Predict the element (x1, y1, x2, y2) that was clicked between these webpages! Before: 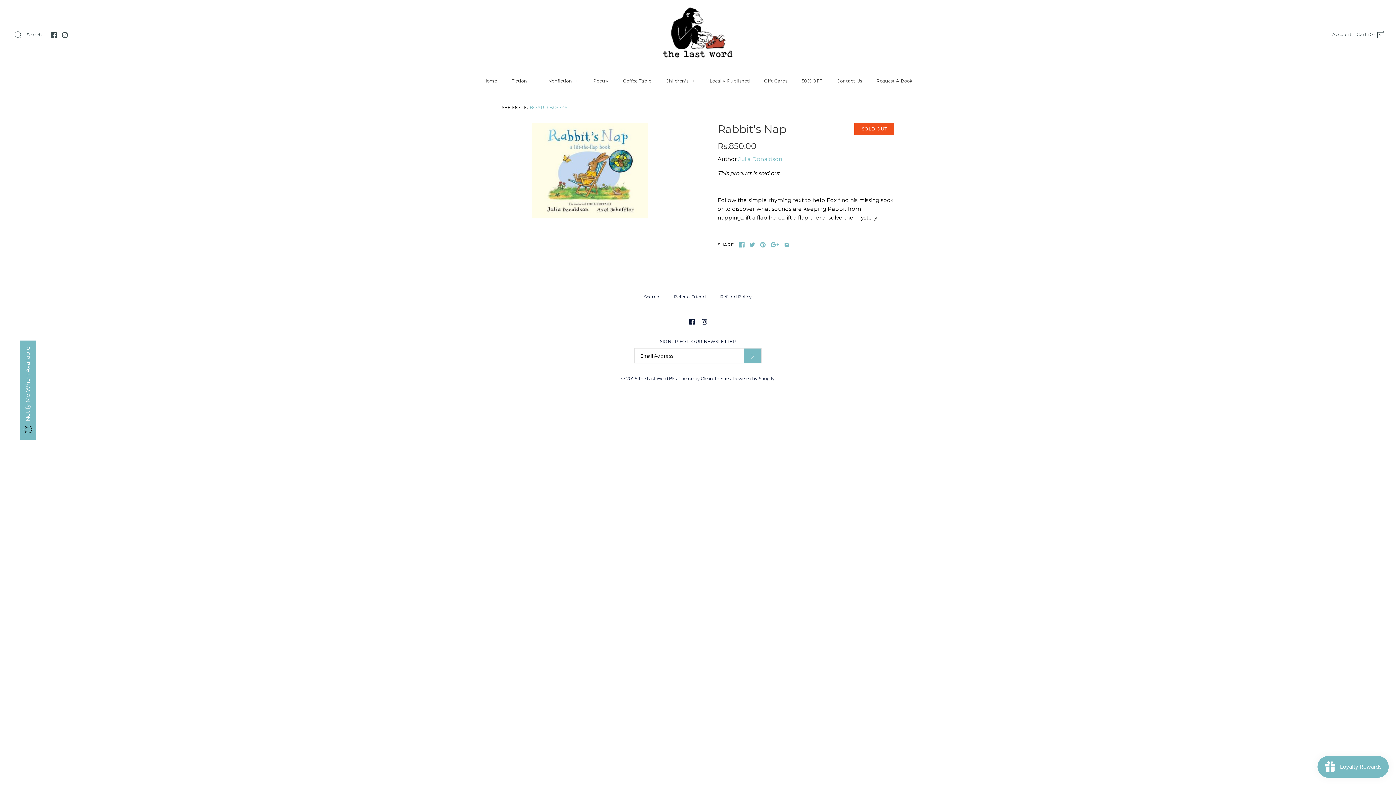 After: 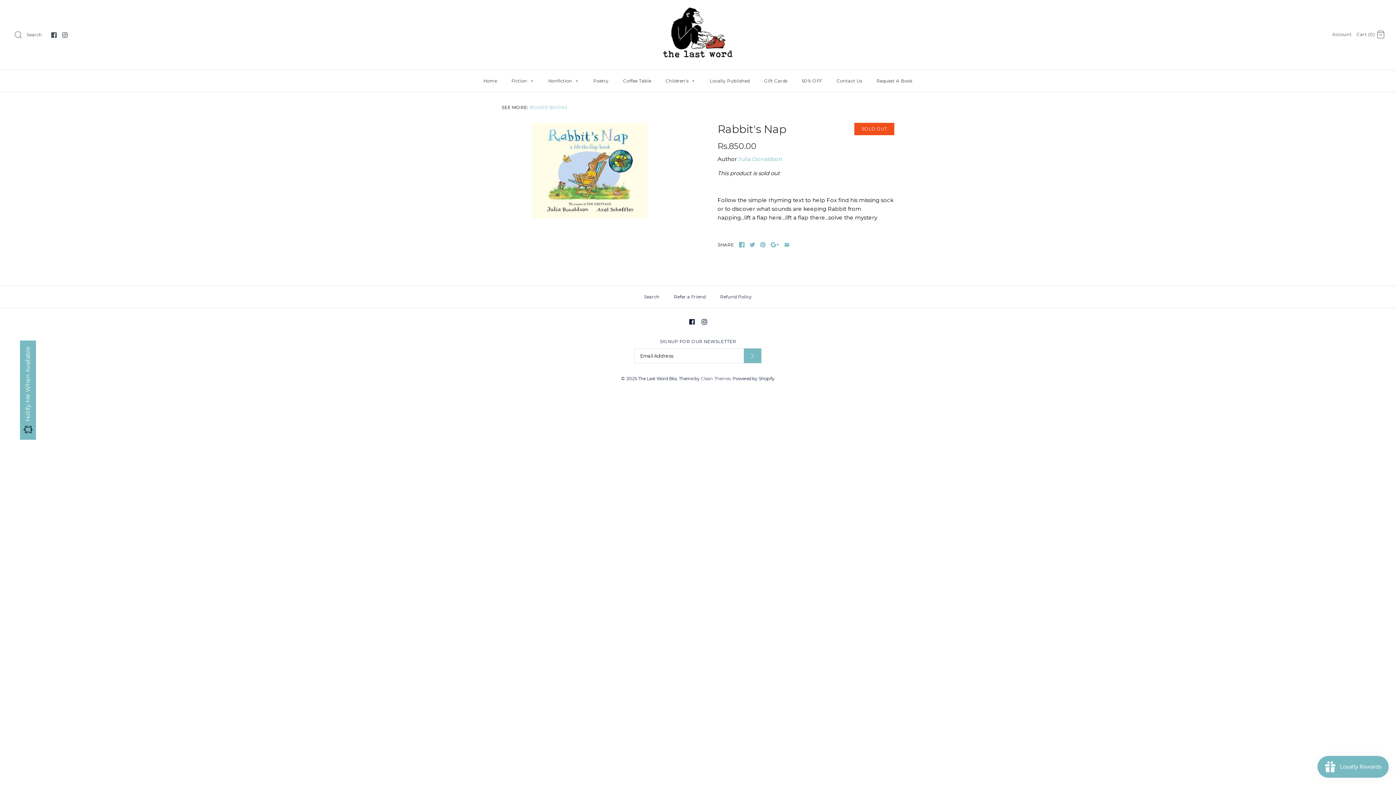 Action: bbox: (701, 376, 730, 381) label: Clean Themes